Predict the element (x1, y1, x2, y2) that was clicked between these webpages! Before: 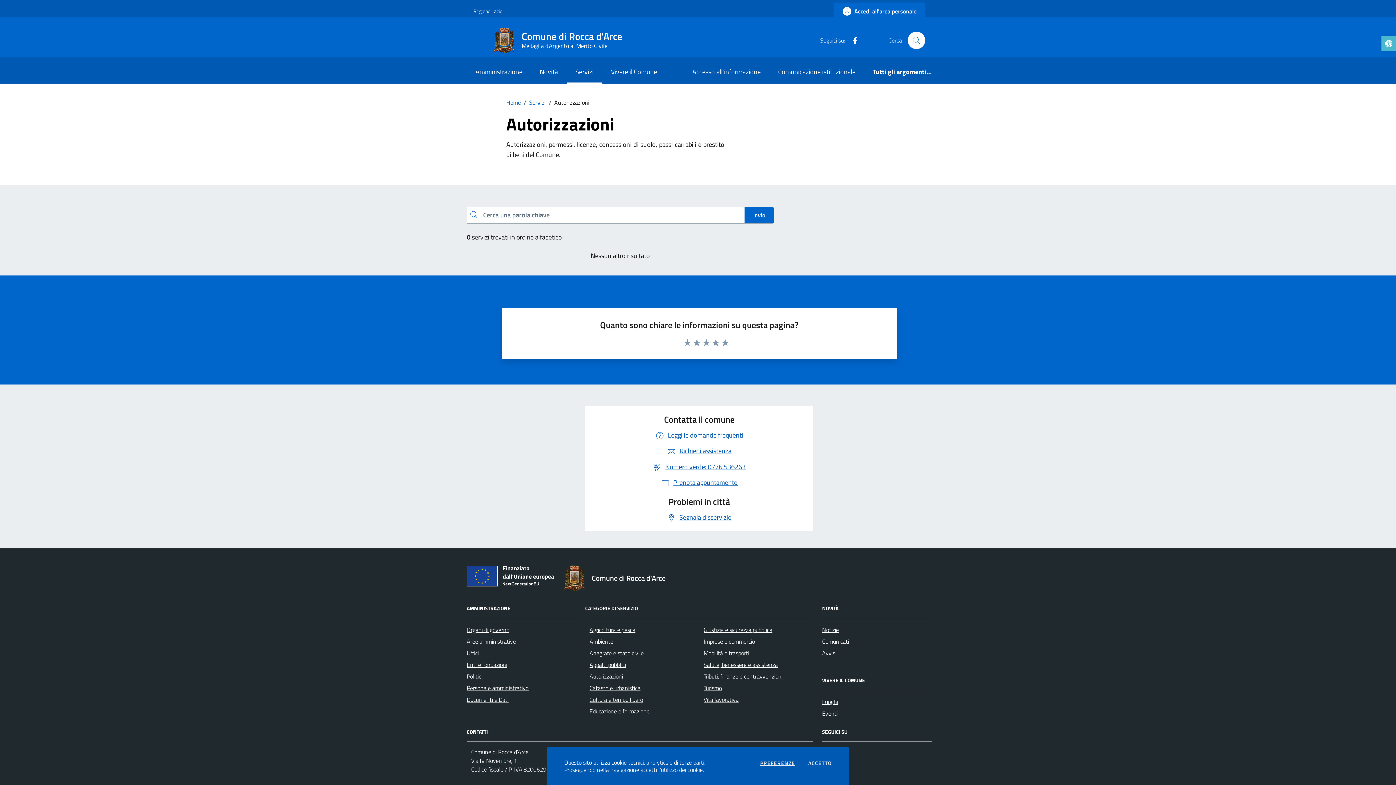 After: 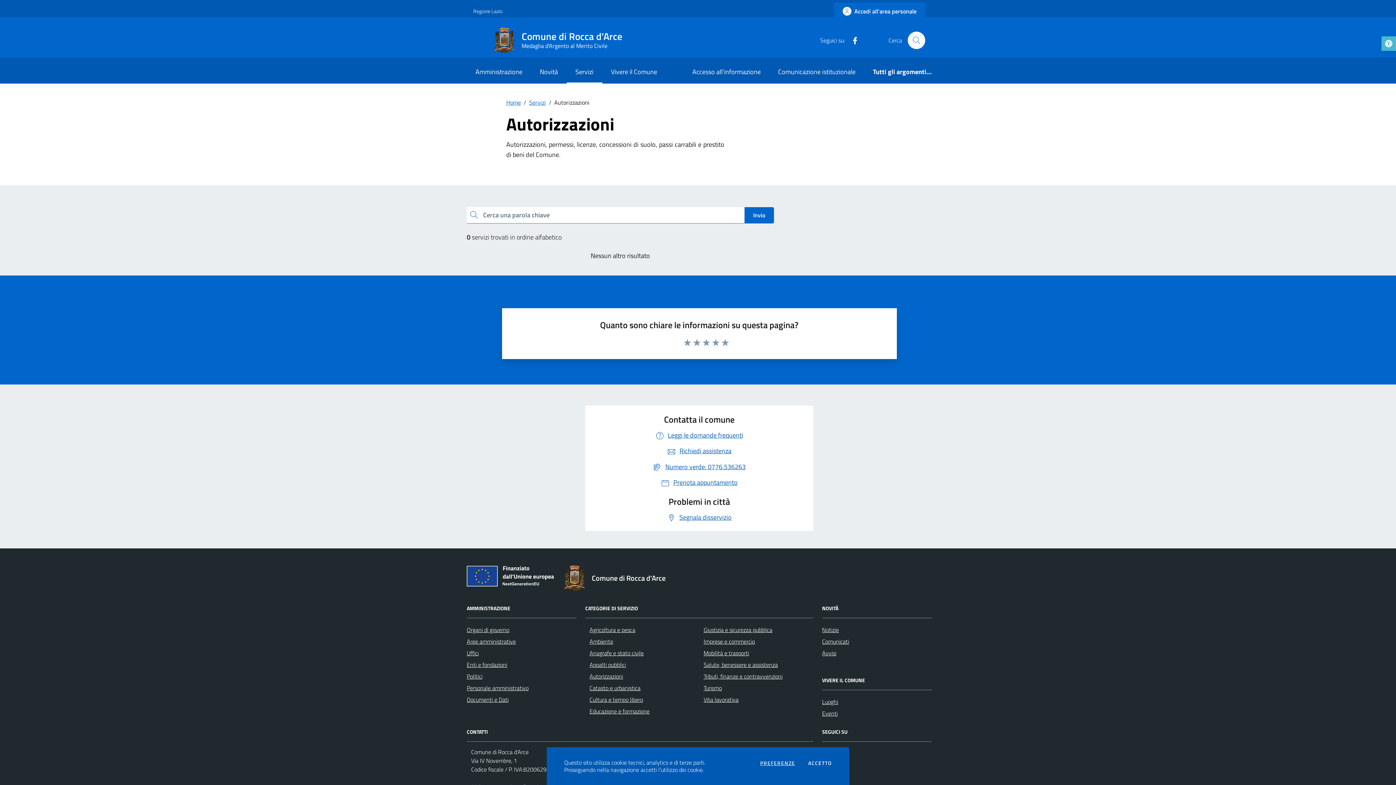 Action: bbox: (653, 462, 745, 471) label: Numero verde: 0776.536263